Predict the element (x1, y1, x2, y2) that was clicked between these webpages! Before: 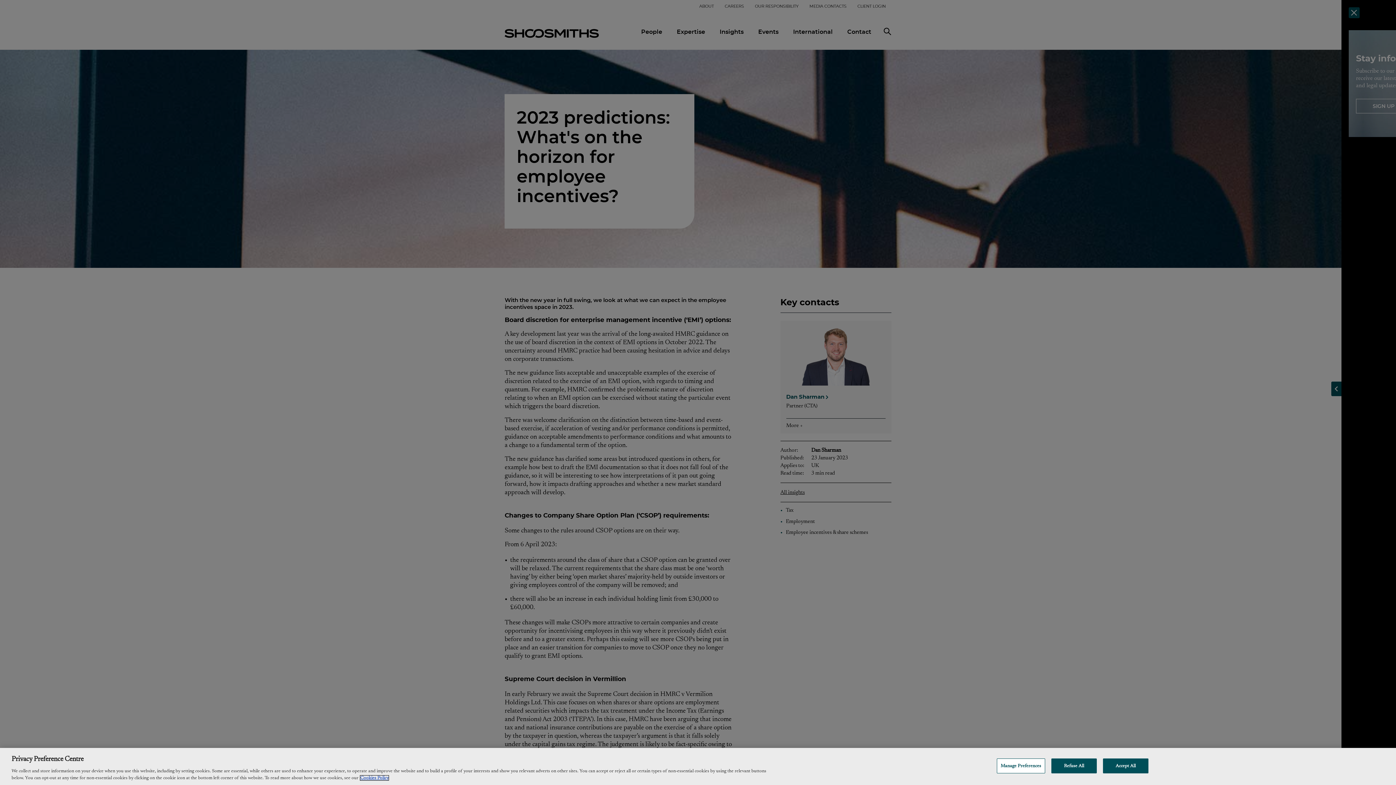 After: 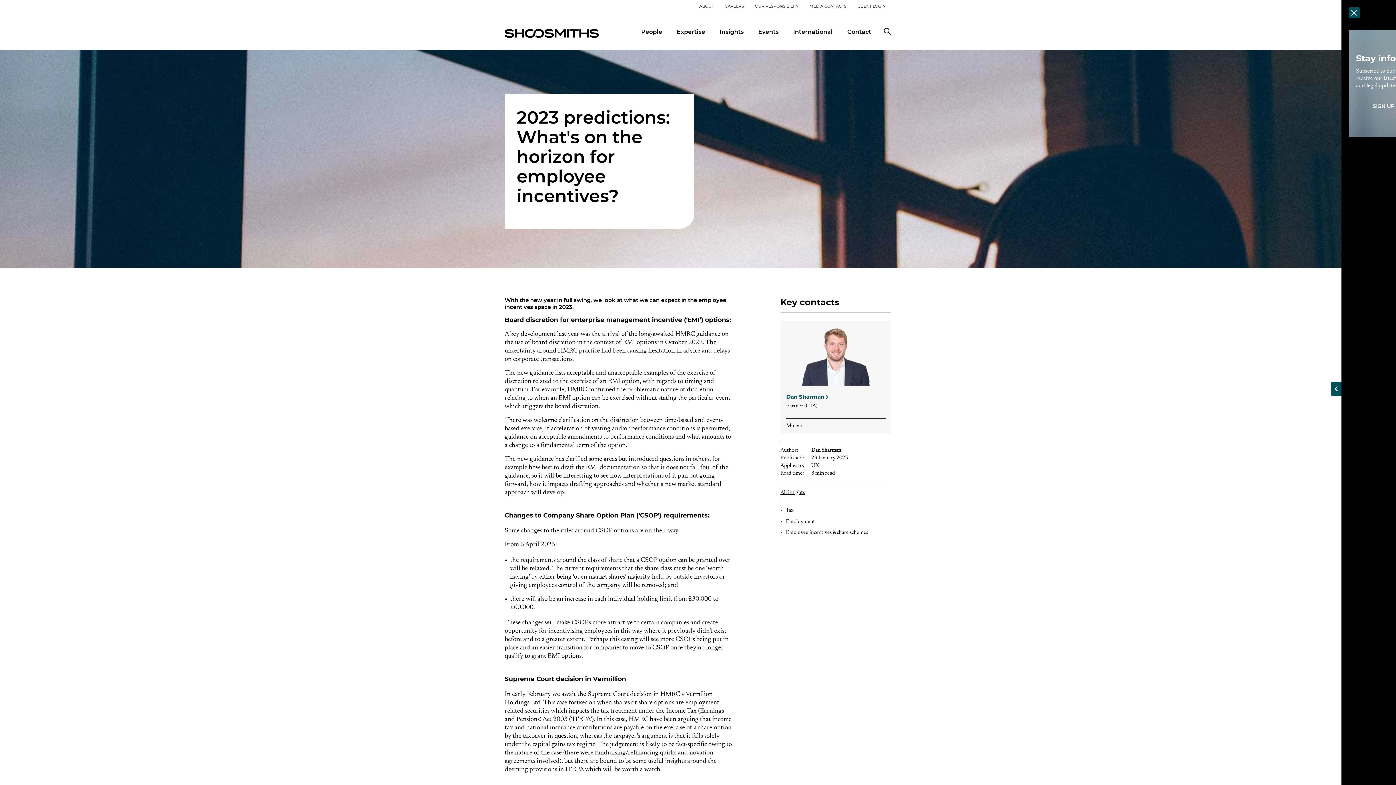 Action: label: Accept All bbox: (1103, 758, 1148, 773)